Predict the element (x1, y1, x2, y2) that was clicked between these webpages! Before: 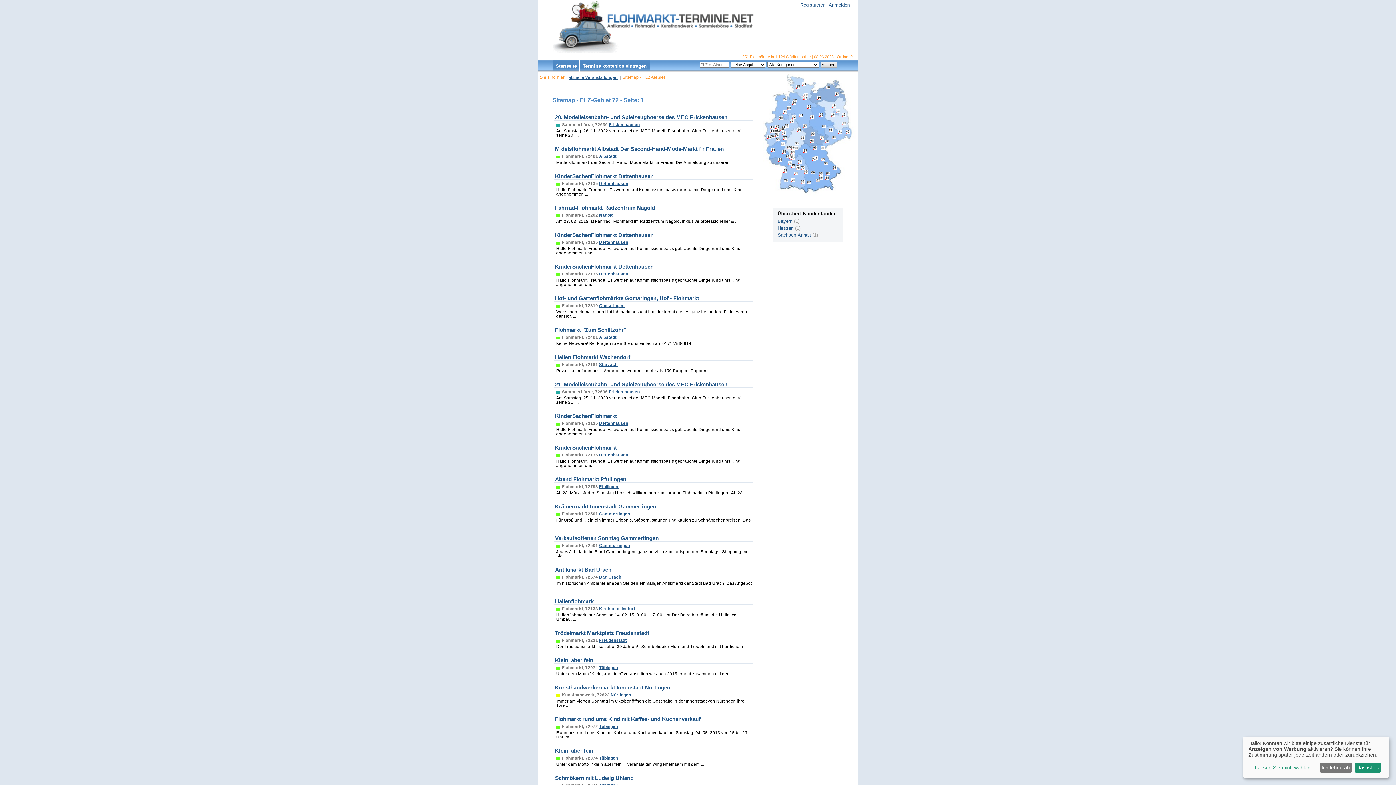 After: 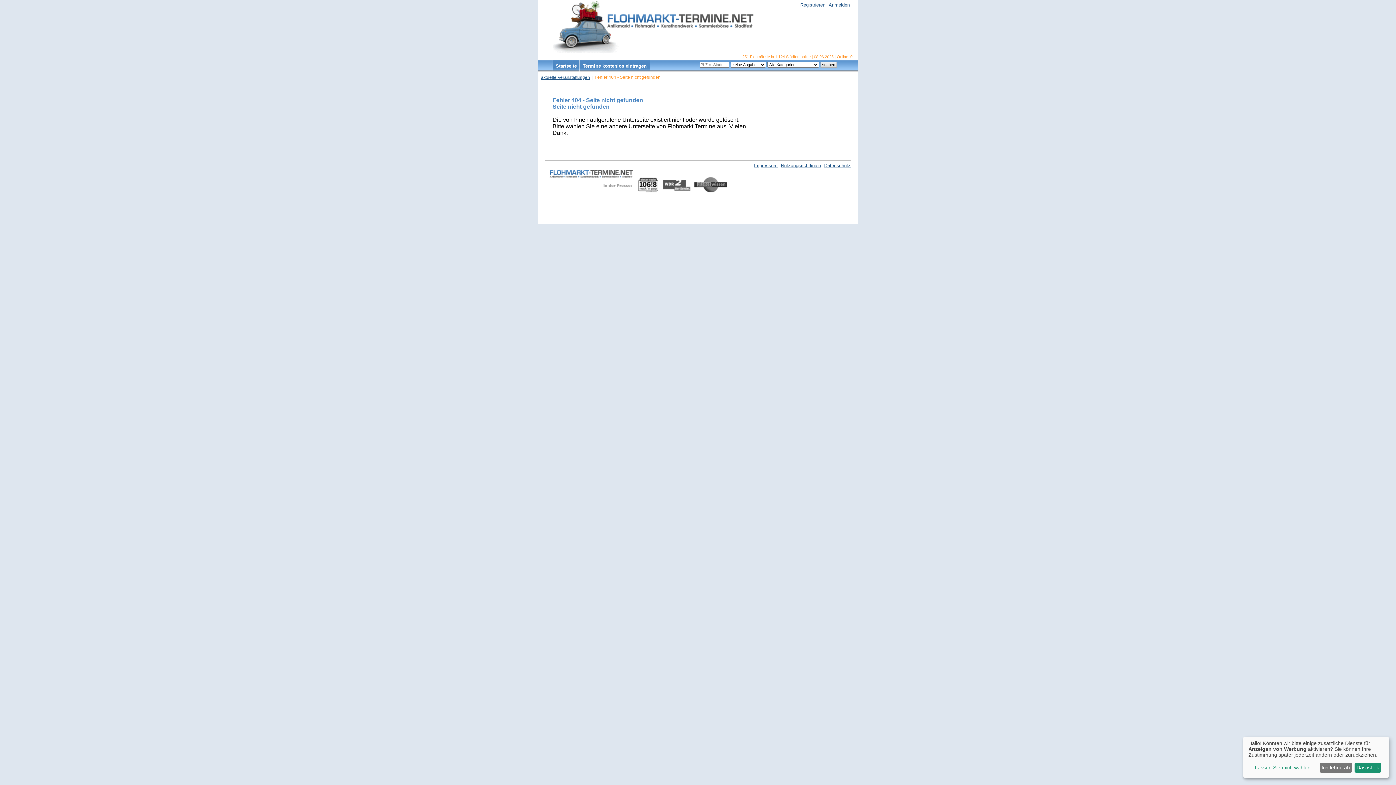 Action: label: Freudenstadt bbox: (599, 638, 626, 642)